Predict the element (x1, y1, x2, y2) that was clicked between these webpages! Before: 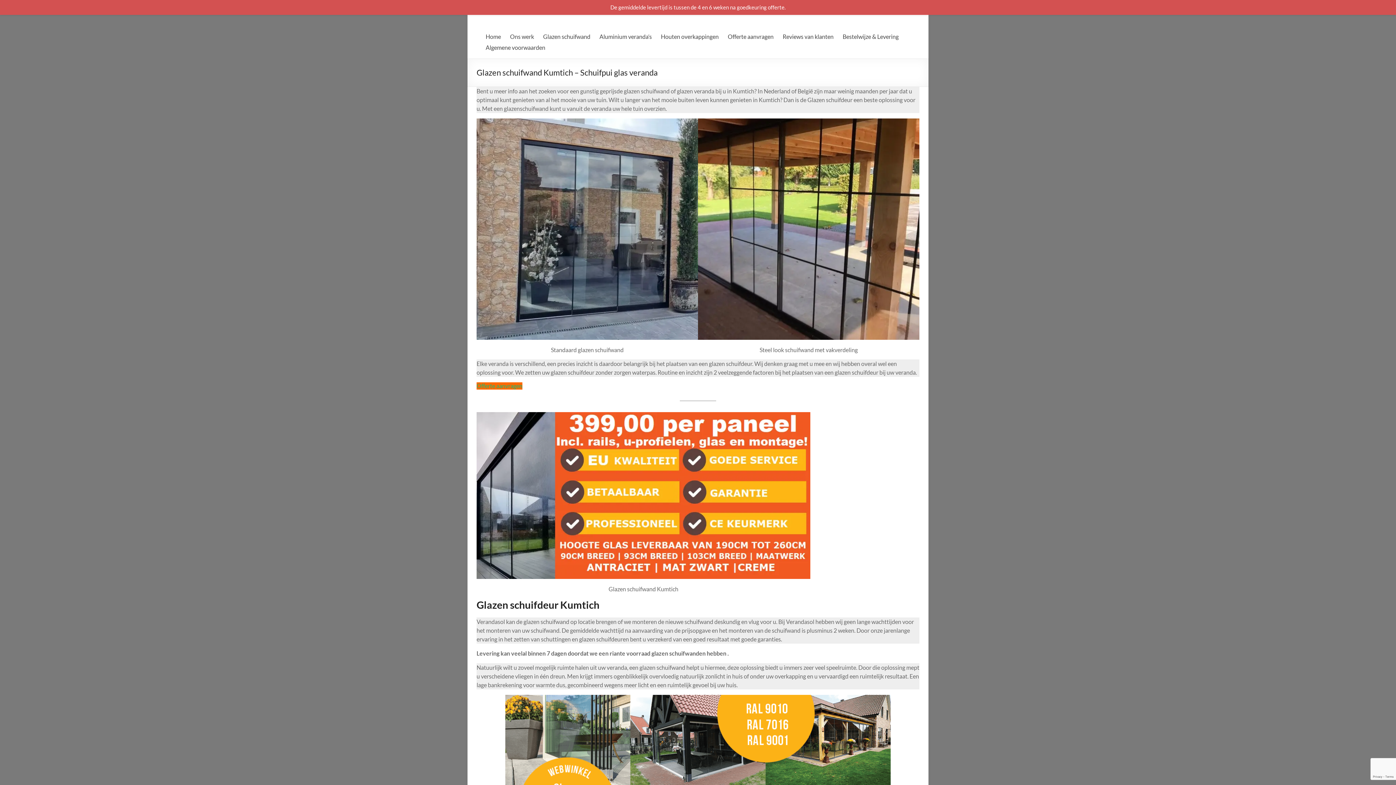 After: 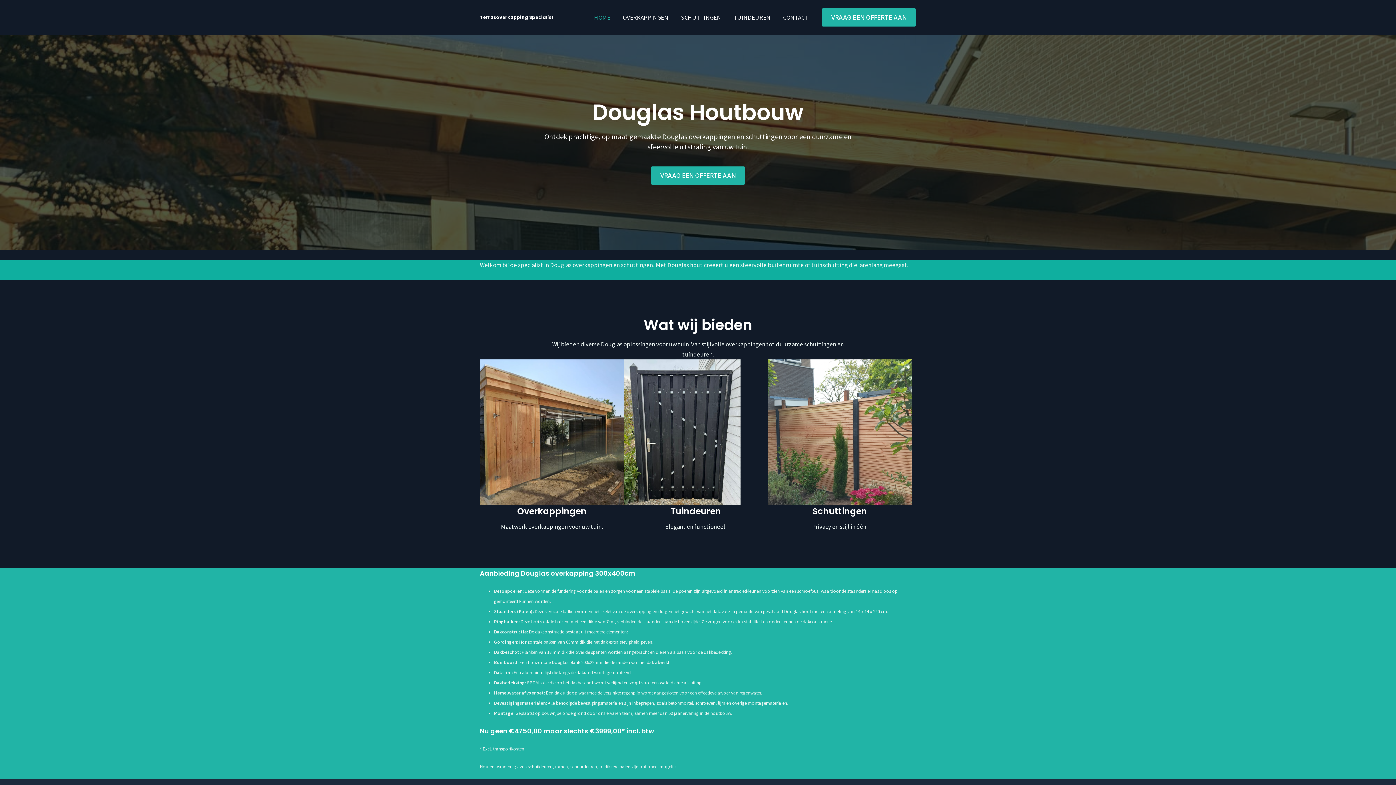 Action: bbox: (661, 31, 718, 42) label: Houten overkappingen